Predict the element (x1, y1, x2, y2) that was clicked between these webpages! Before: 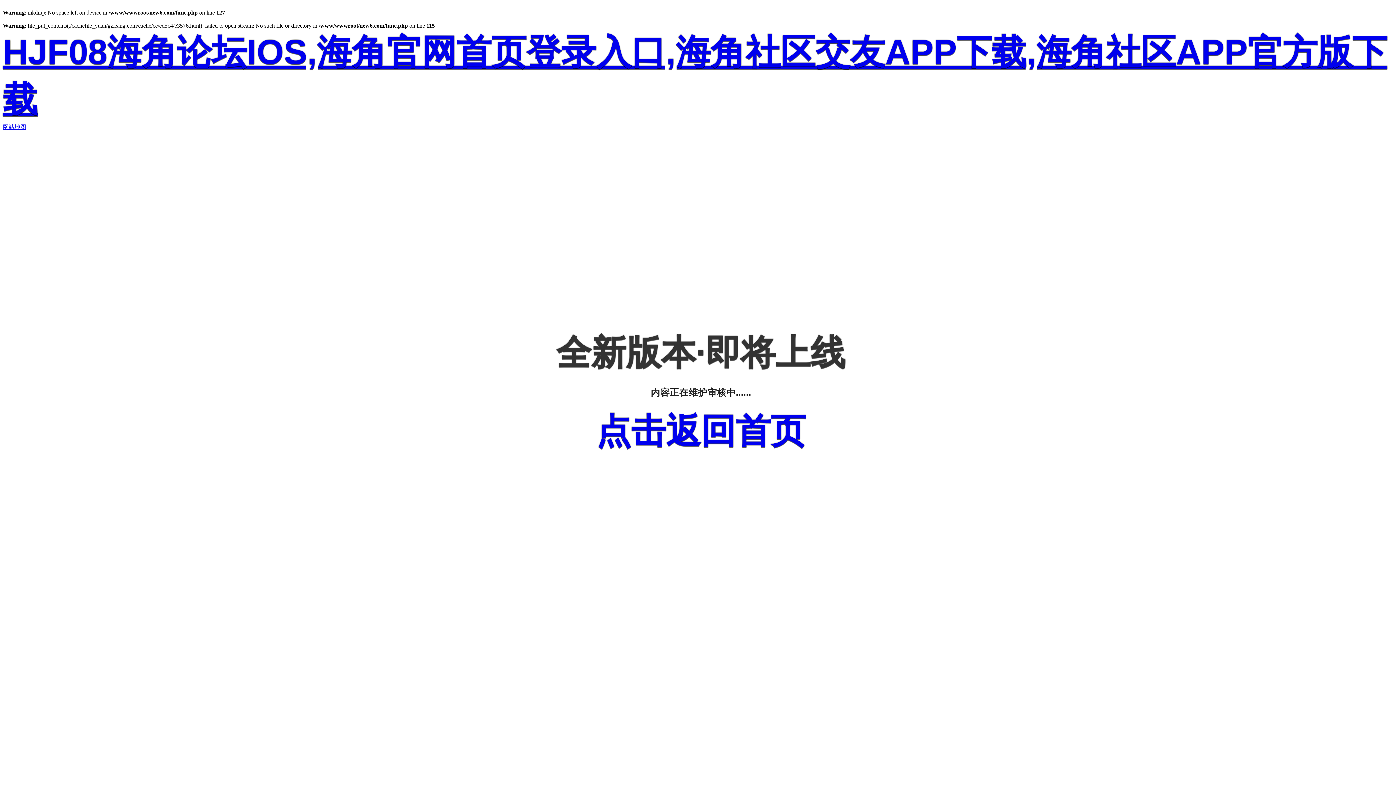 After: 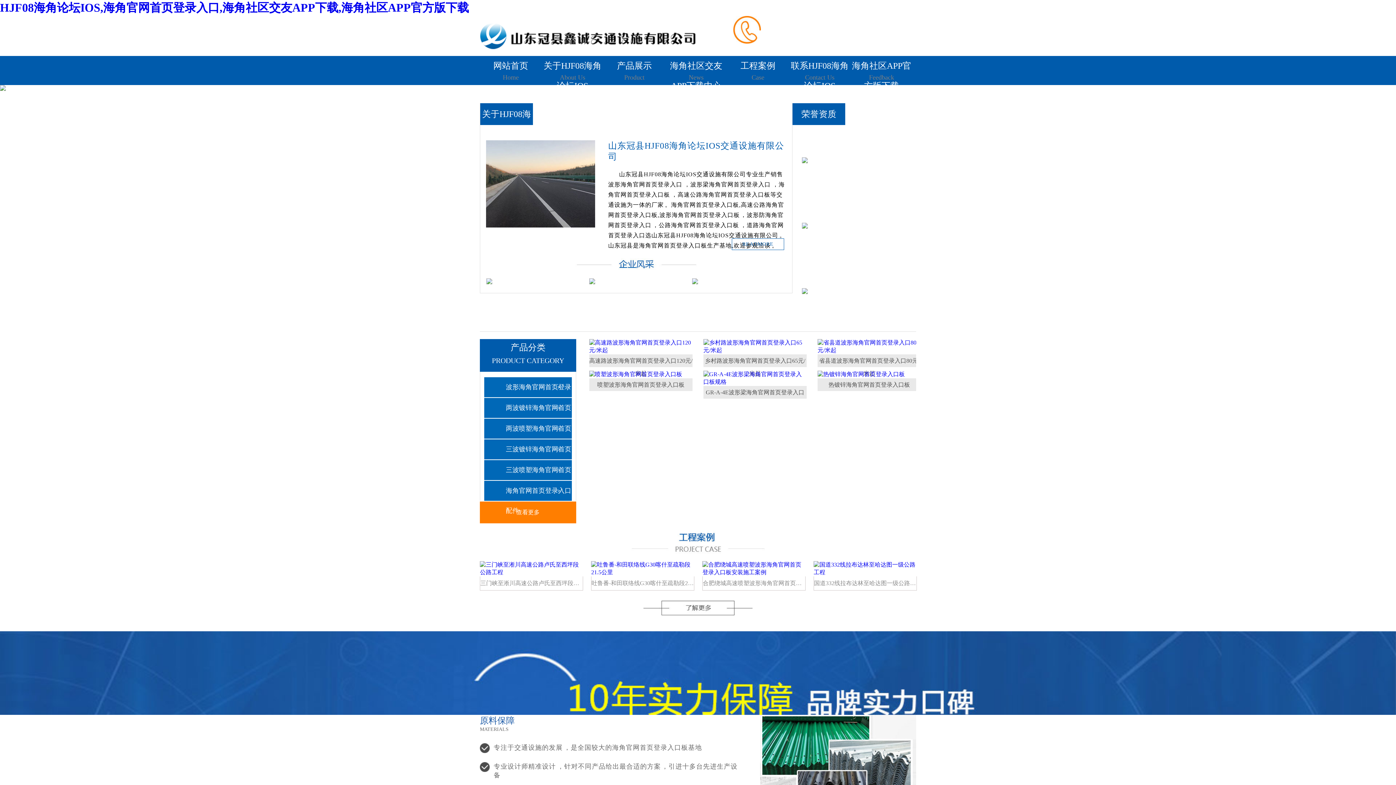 Action: bbox: (596, 411, 805, 450) label: 点击返回首页